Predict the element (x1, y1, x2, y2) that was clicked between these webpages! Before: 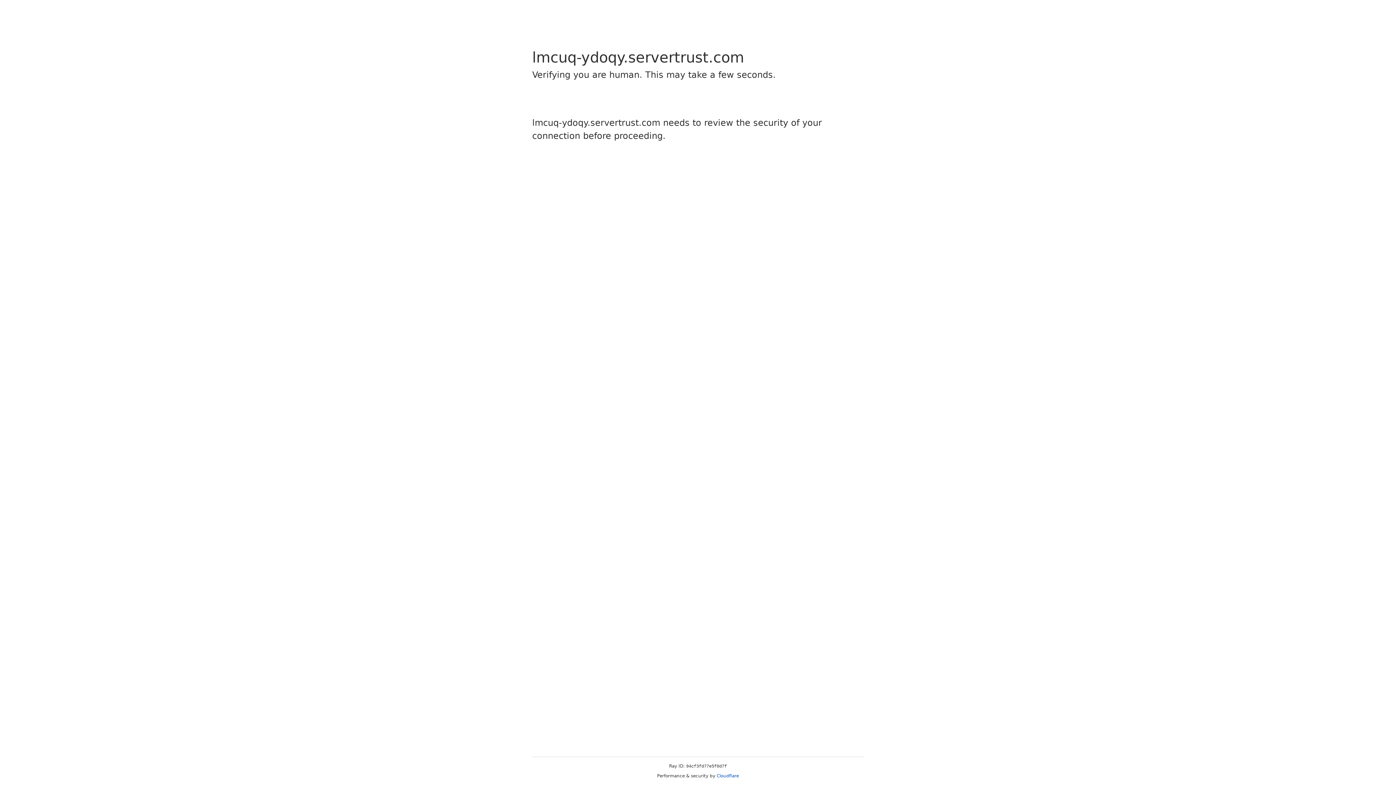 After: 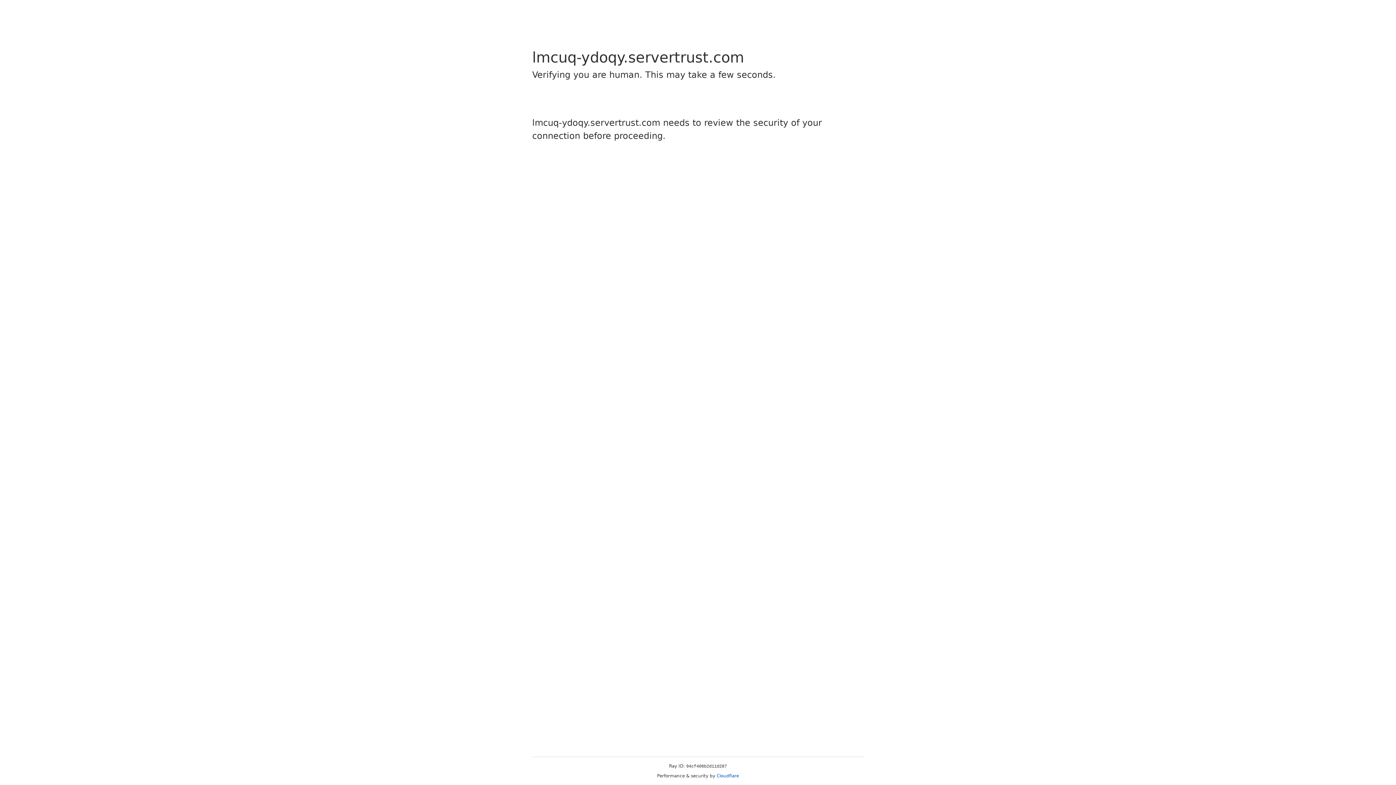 Action: label: Cloudflare bbox: (716, 773, 739, 778)